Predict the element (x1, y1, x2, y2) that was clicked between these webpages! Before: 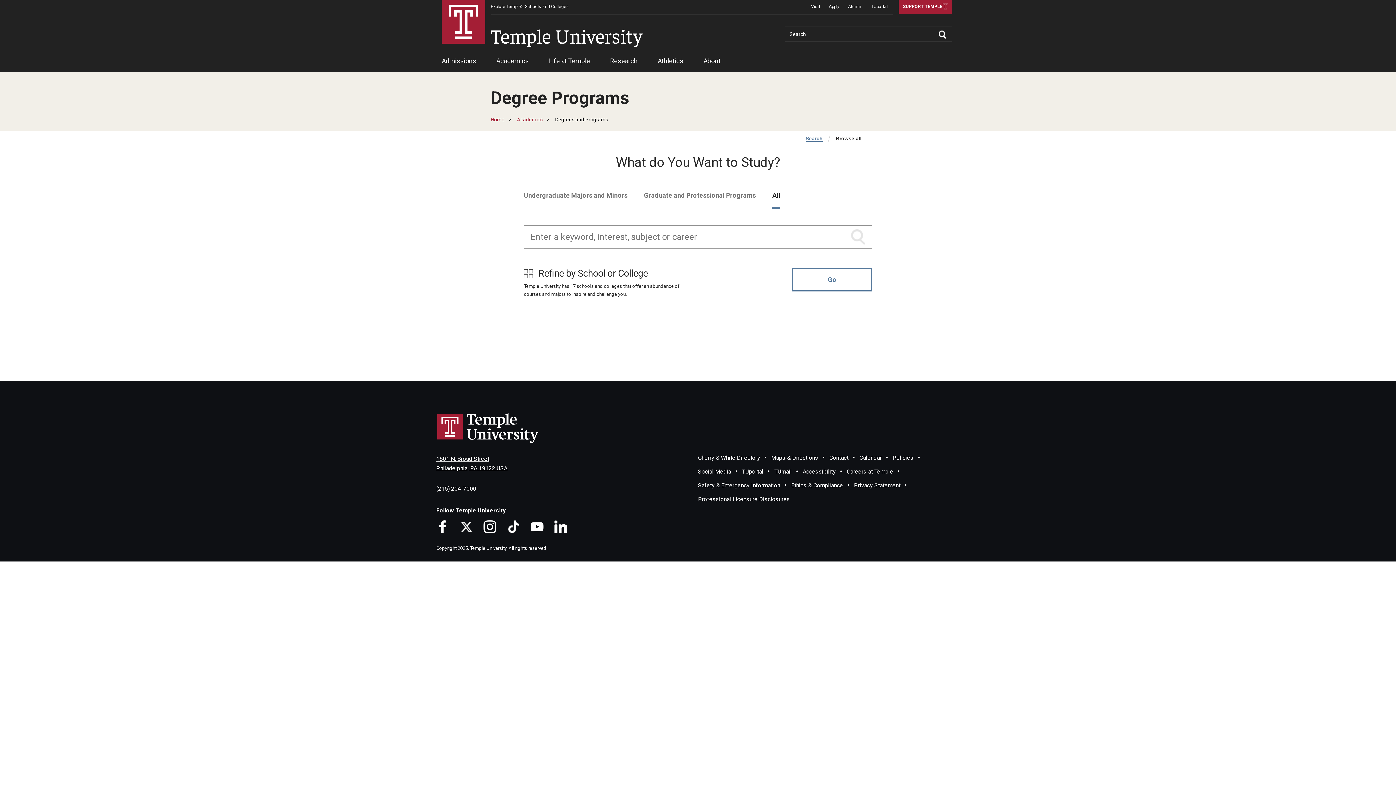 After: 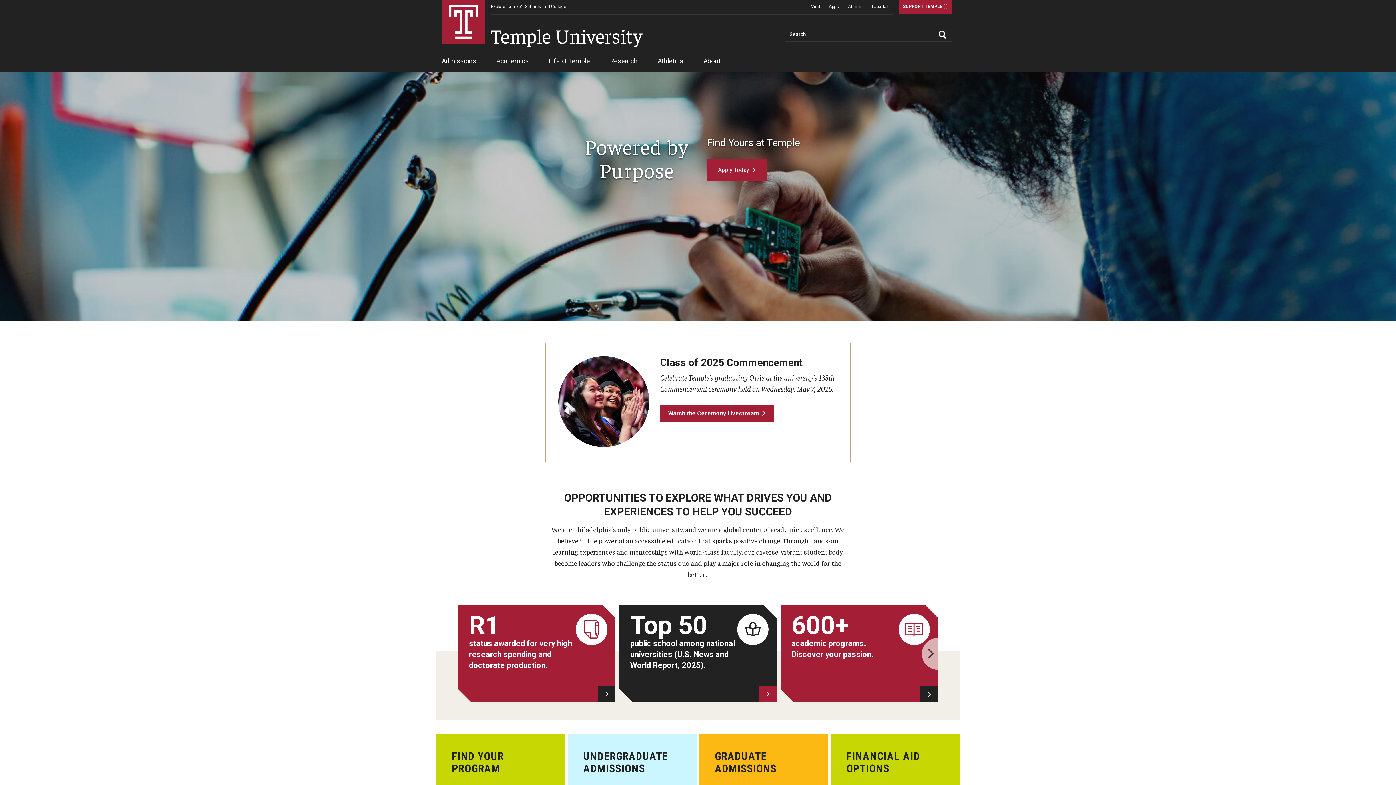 Action: bbox: (490, 22, 642, 48) label: Temple University